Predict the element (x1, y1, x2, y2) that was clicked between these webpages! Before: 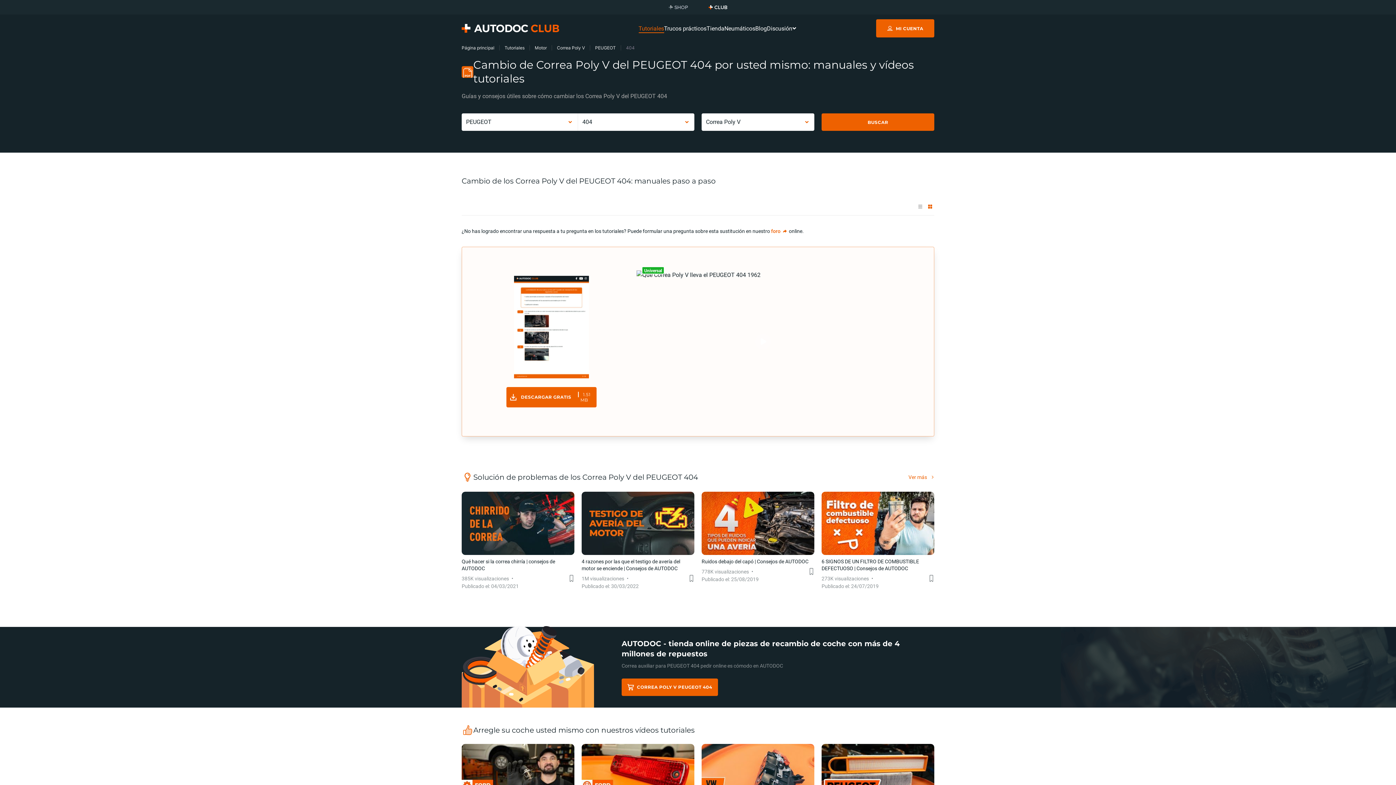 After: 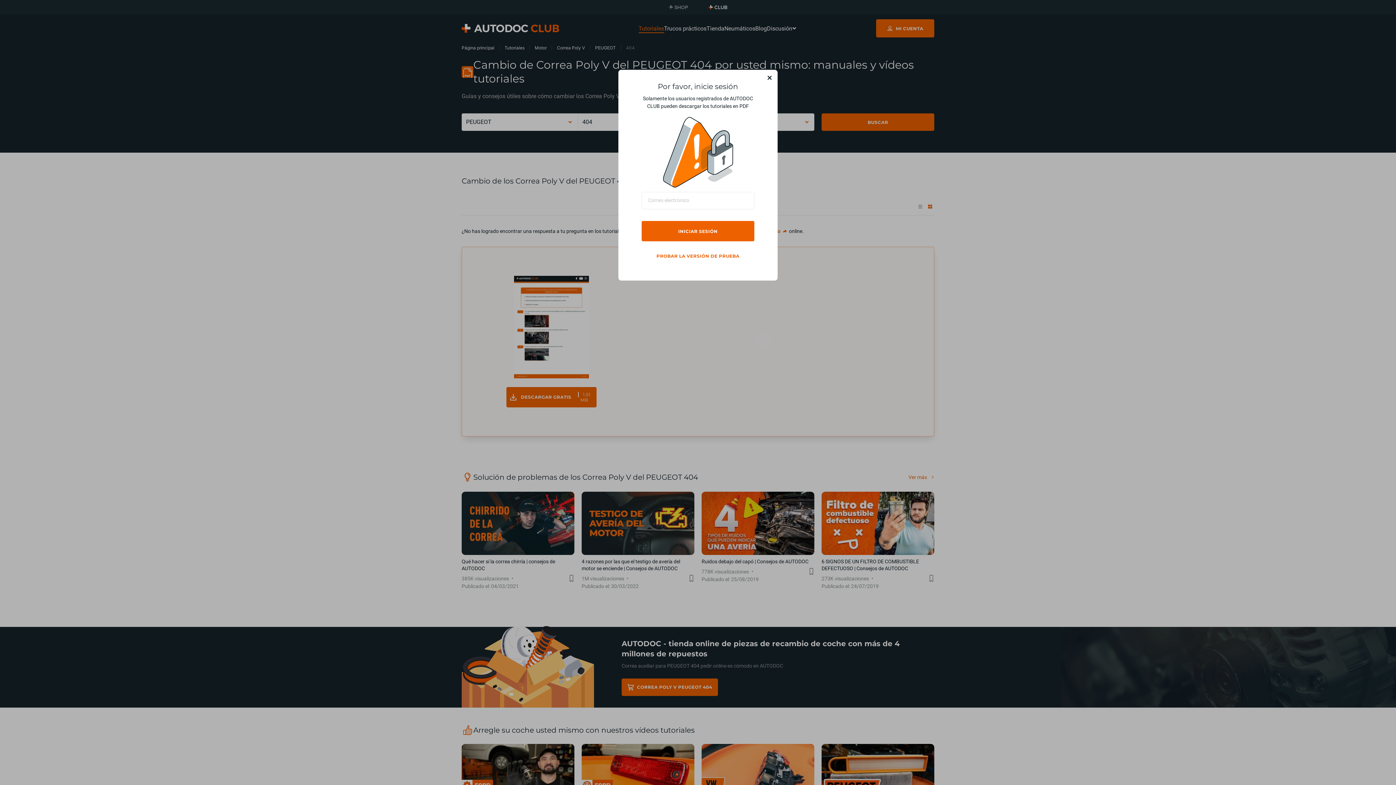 Action: label: DESCARGAR GRATIS
1.51 MB bbox: (506, 387, 596, 407)